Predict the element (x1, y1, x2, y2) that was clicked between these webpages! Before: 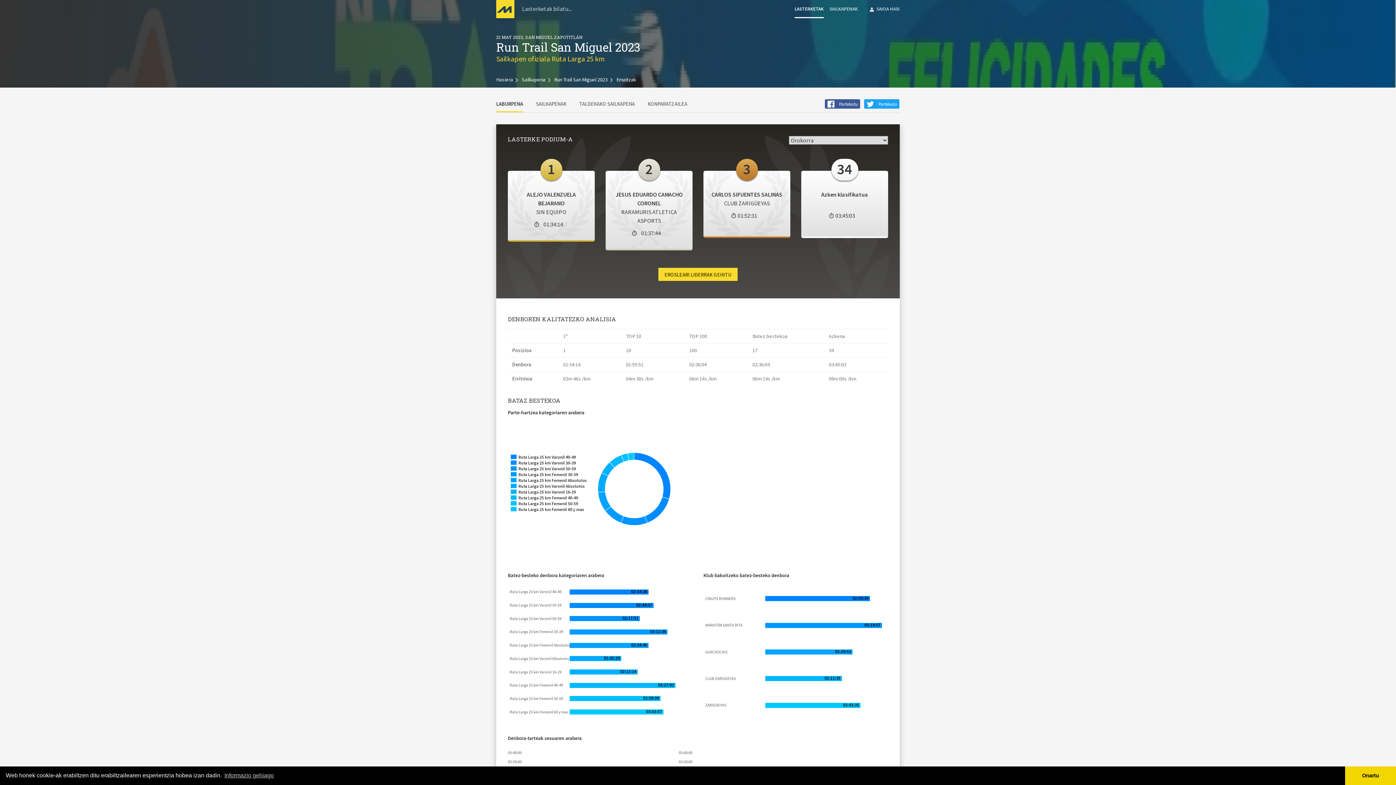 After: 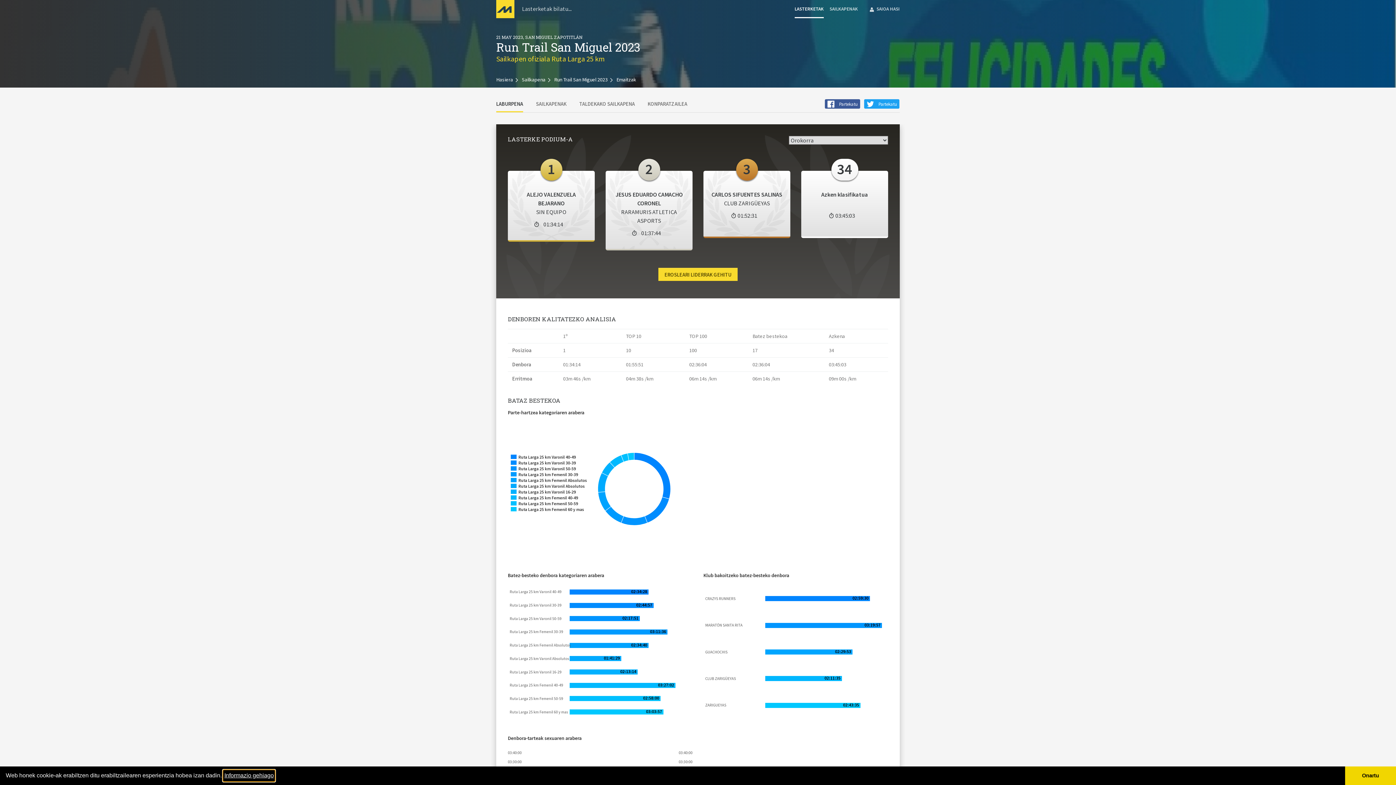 Action: label: learn more about cookies bbox: (223, 770, 275, 781)